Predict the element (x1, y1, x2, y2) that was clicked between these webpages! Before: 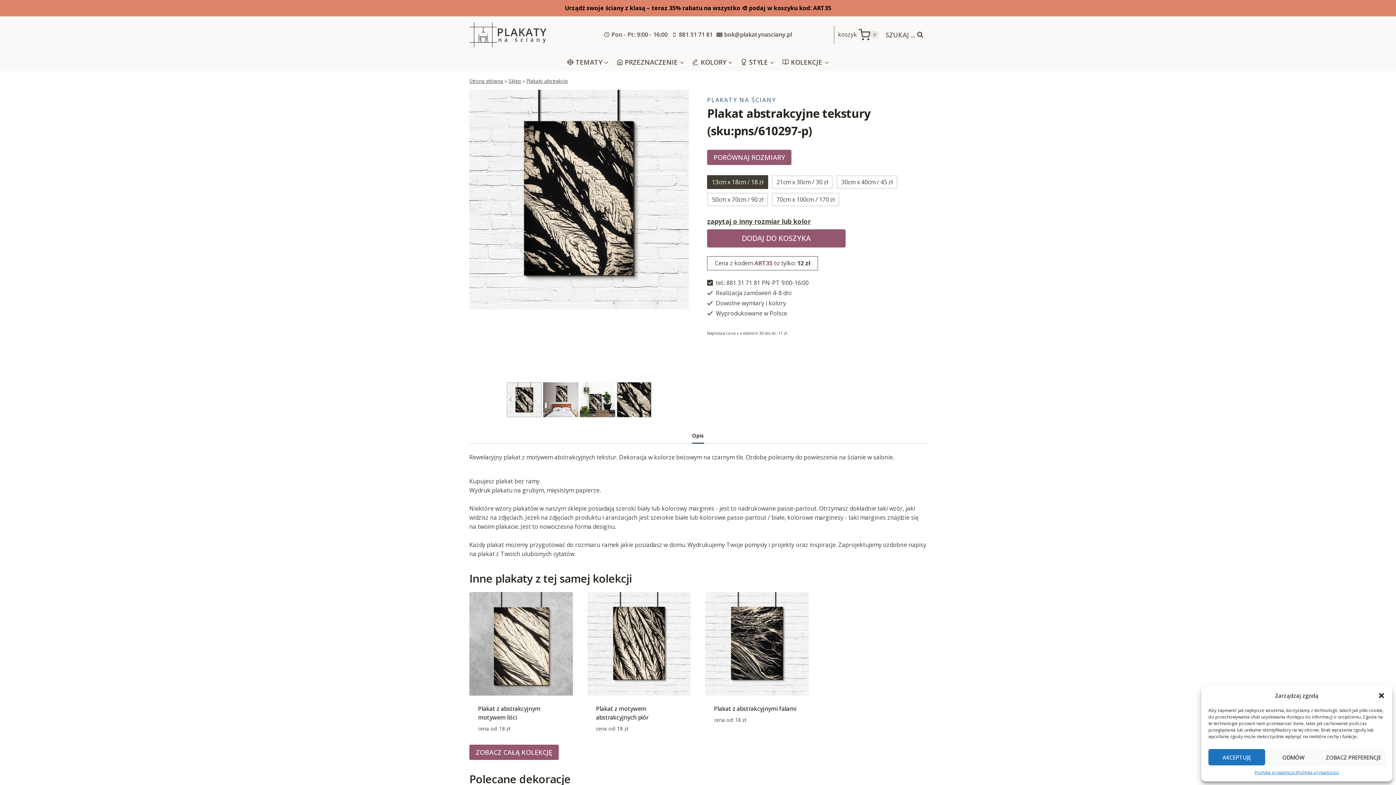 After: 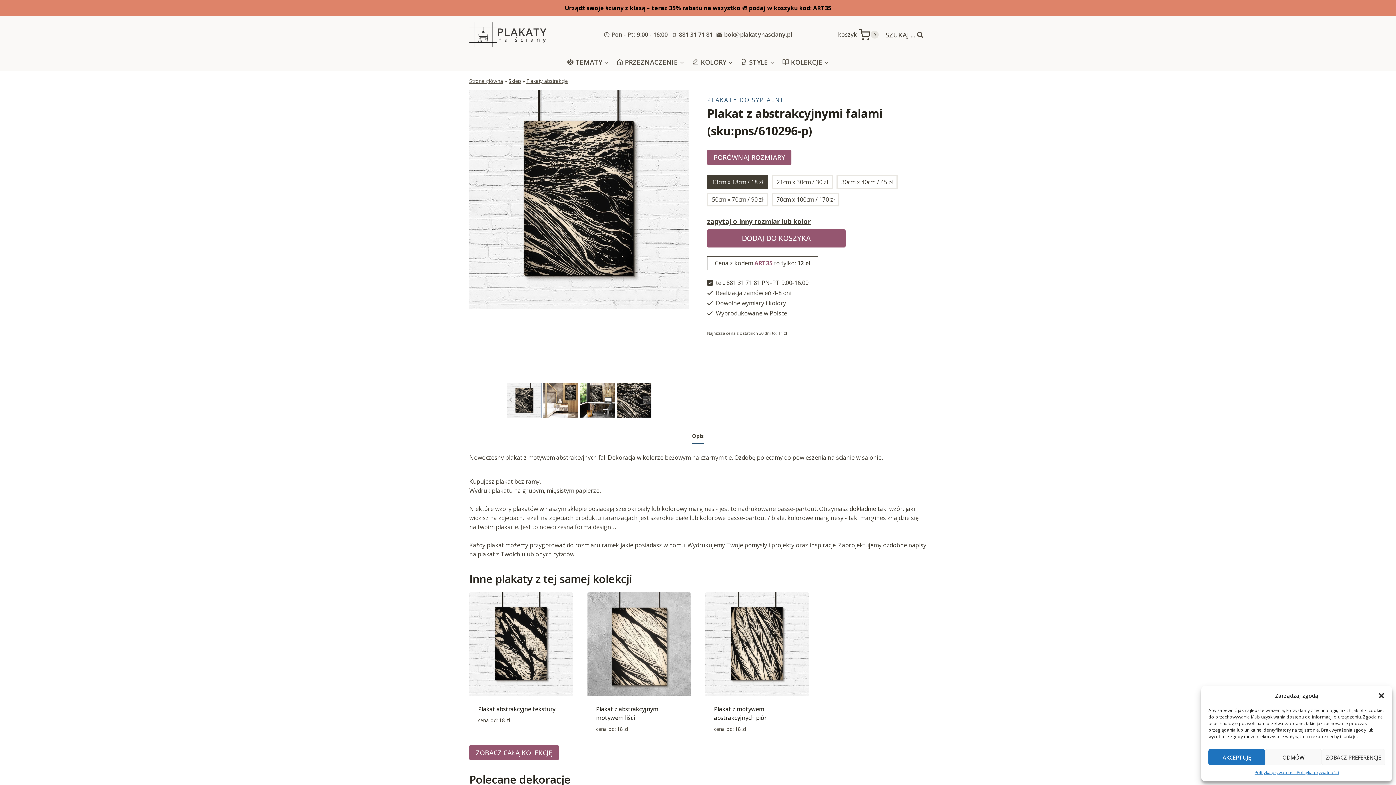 Action: bbox: (714, 727, 794, 743) label: Wybierz opcje dla „Plakat z abstrakcyjnymi falami”